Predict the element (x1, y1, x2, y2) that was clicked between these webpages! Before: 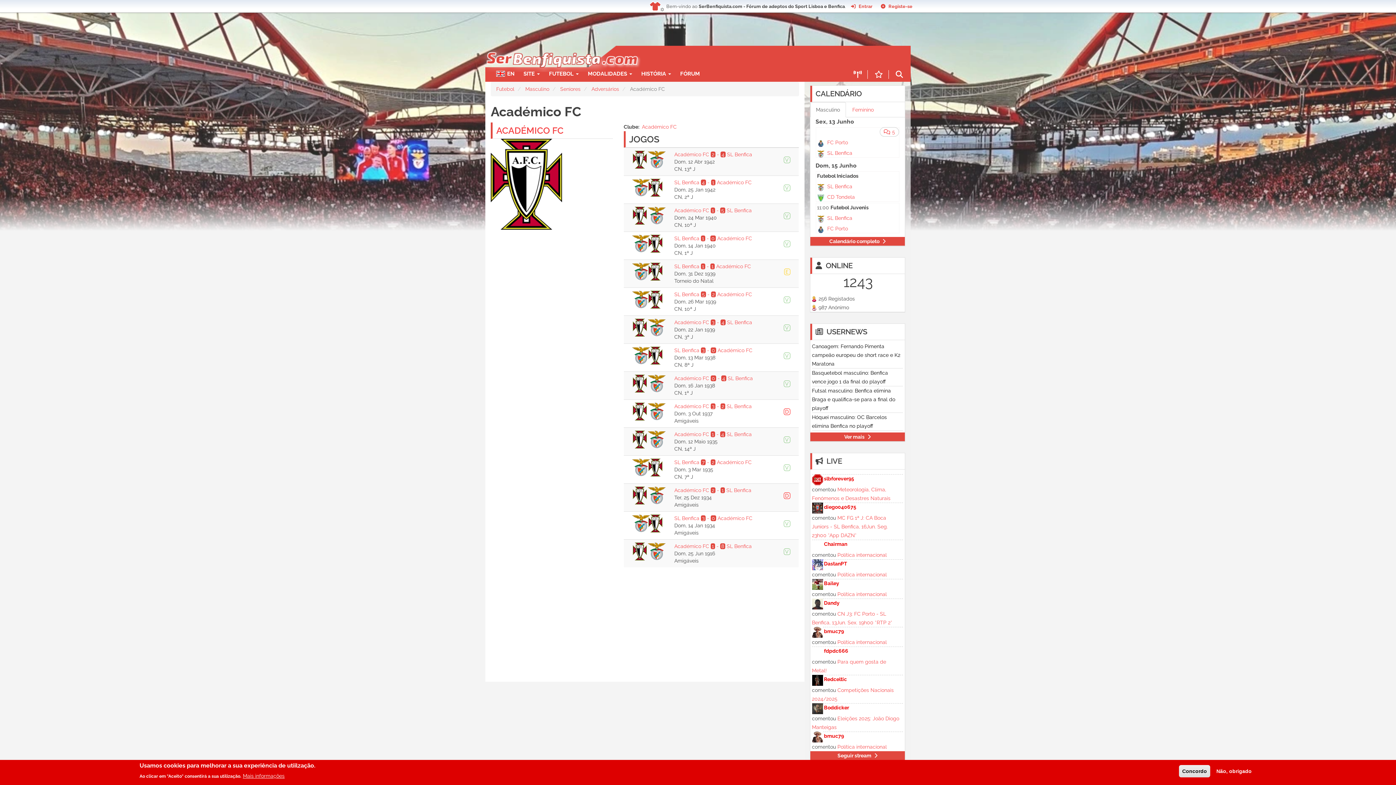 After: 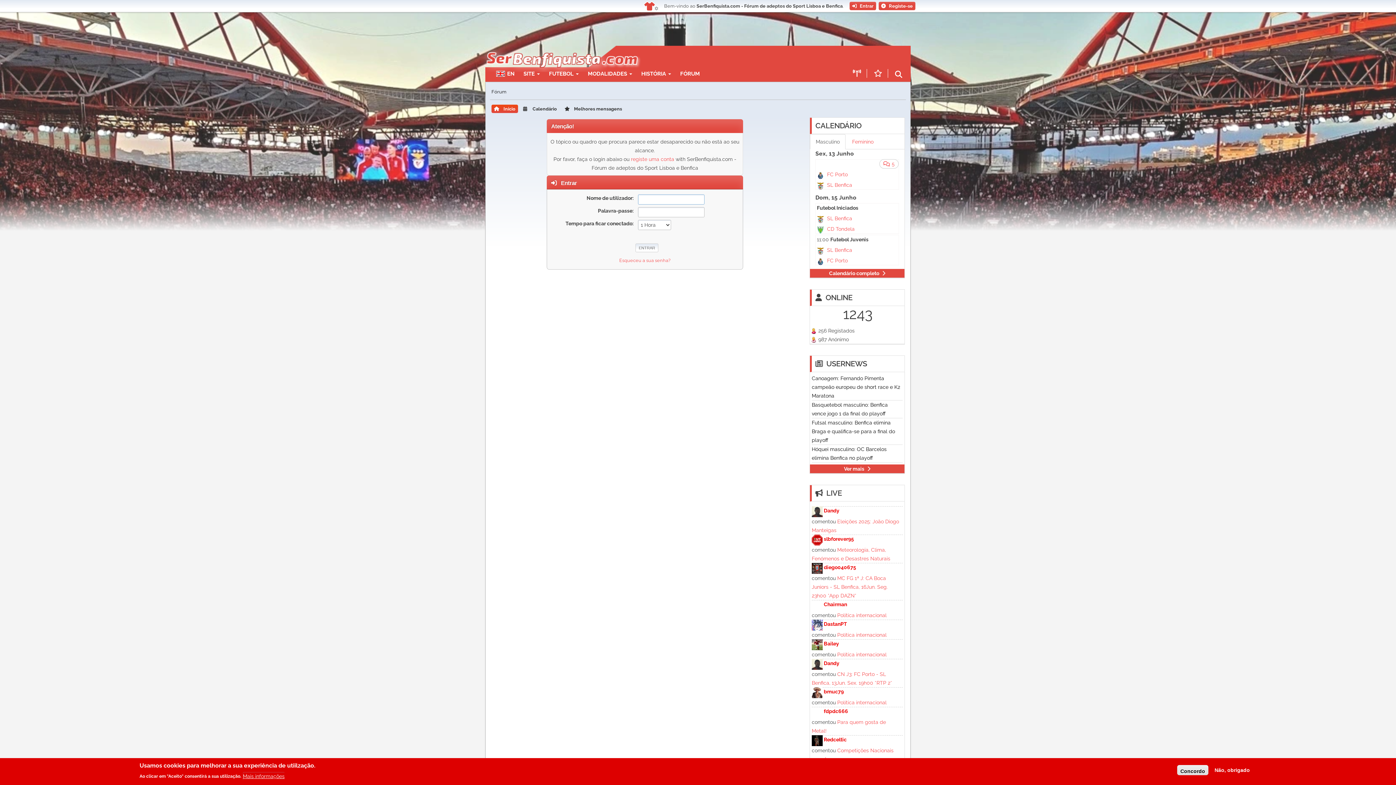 Action: label: Política internacional bbox: (837, 611, 887, 617)